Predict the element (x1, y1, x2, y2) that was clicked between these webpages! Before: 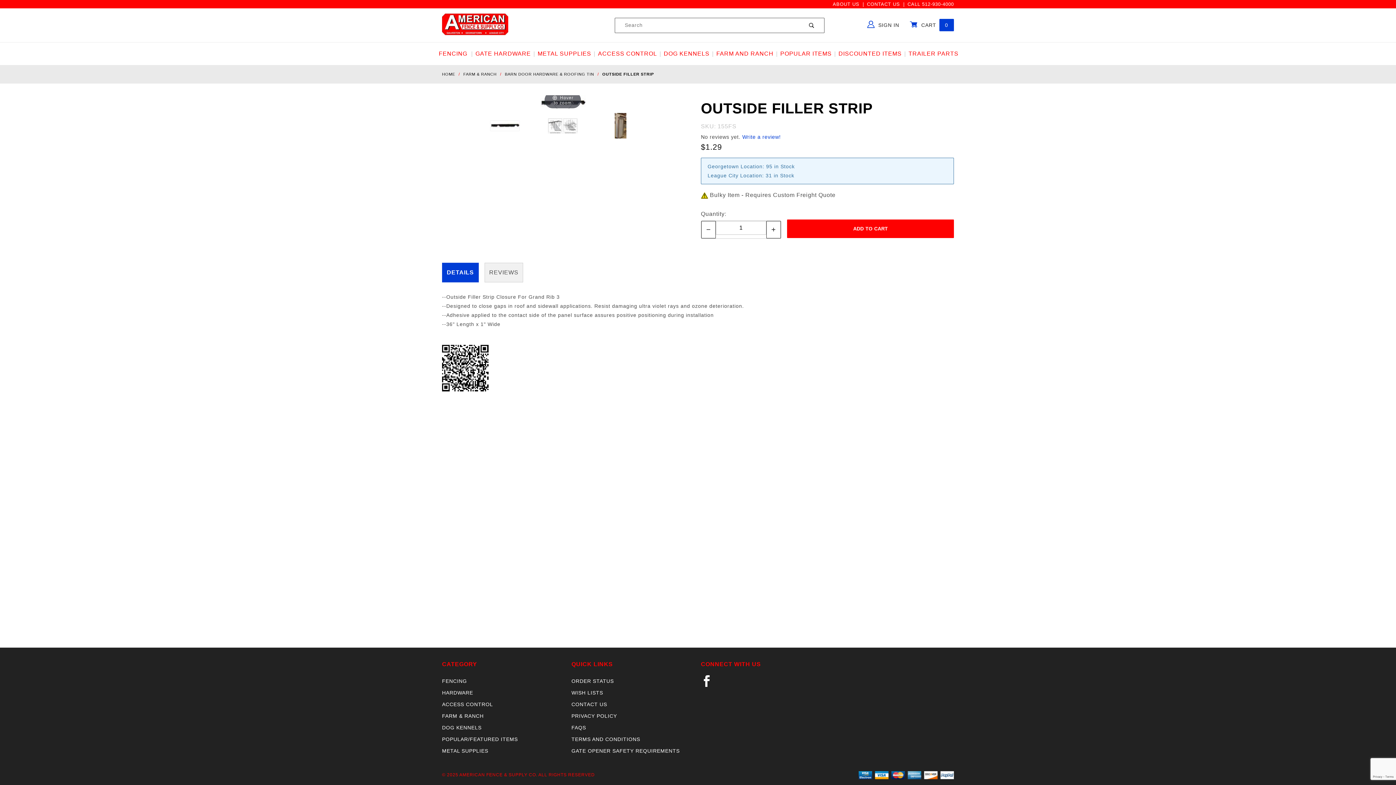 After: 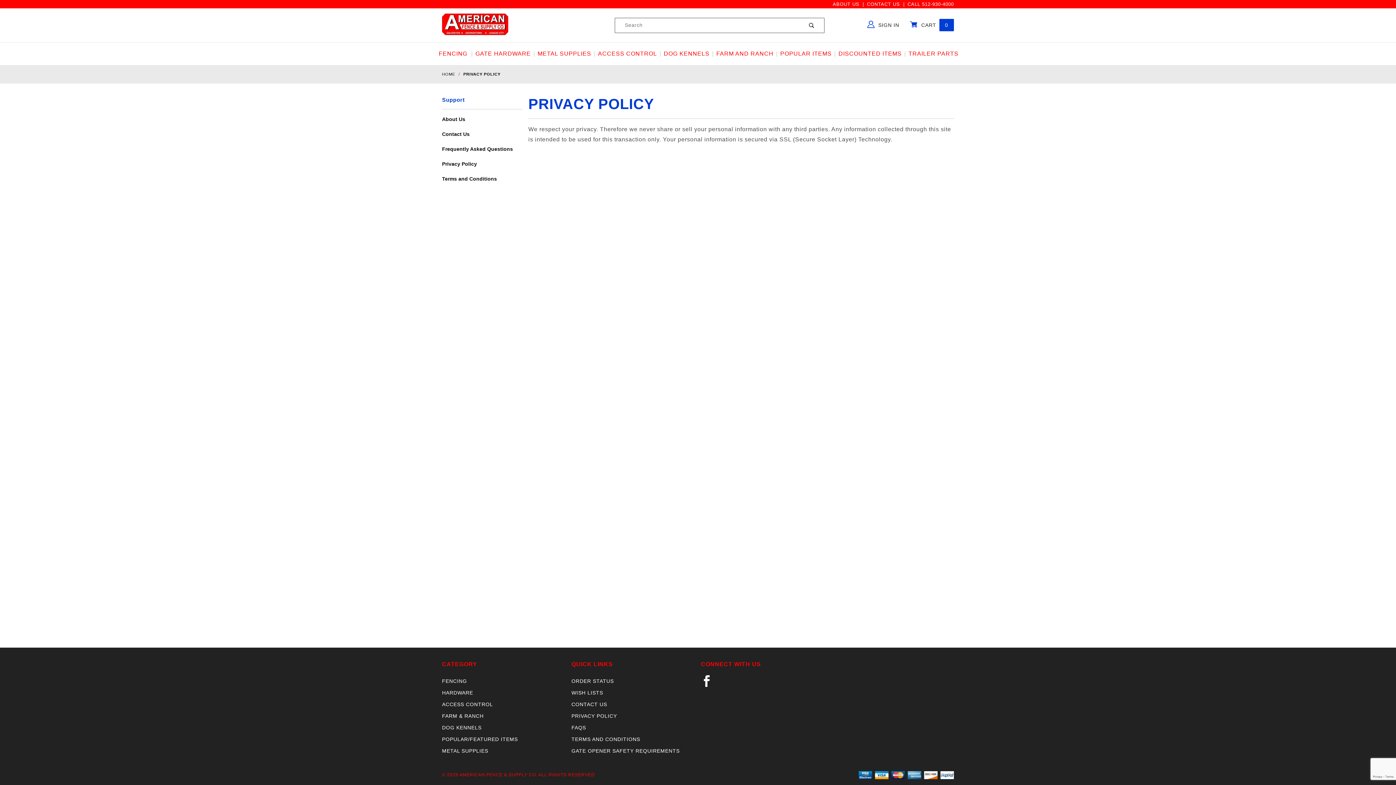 Action: label: PRIVACY POLICY bbox: (571, 711, 617, 721)